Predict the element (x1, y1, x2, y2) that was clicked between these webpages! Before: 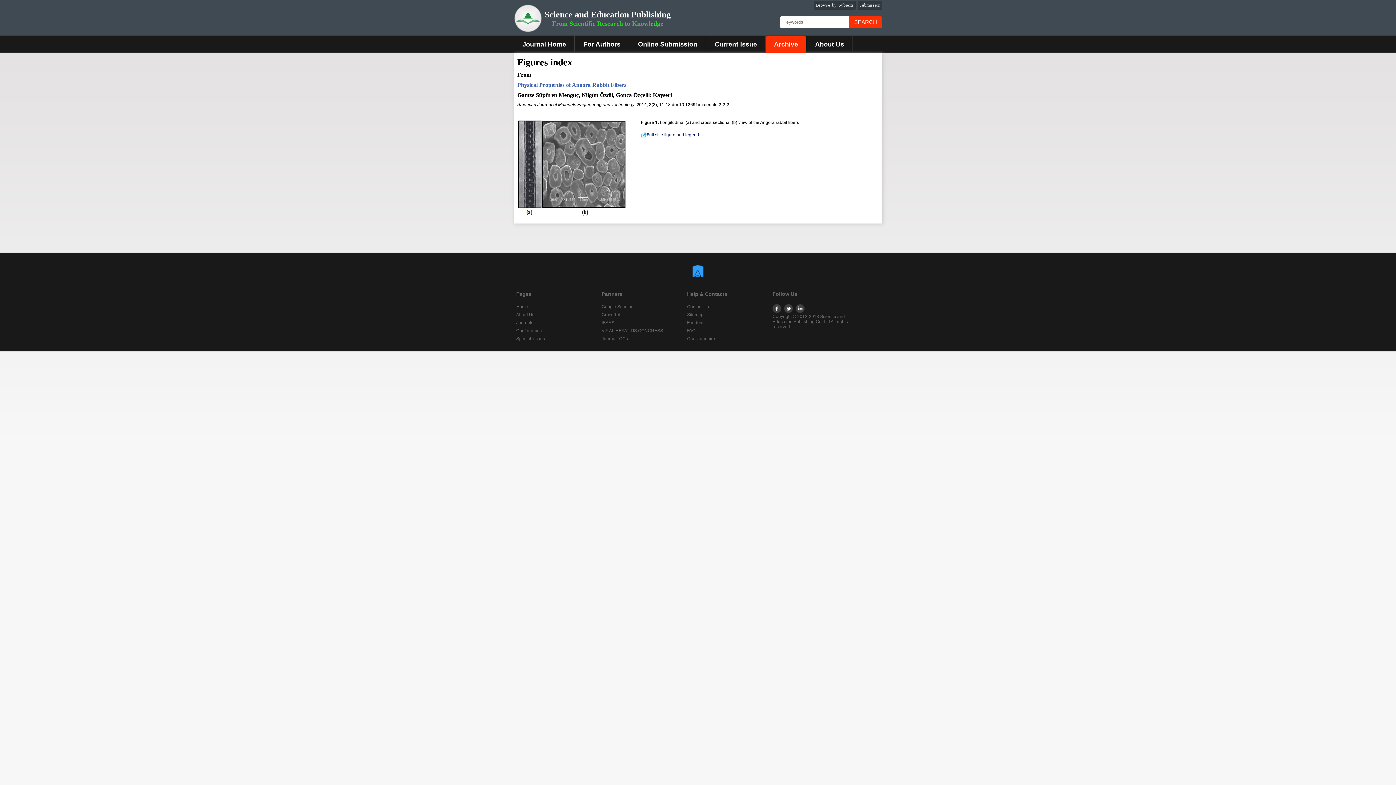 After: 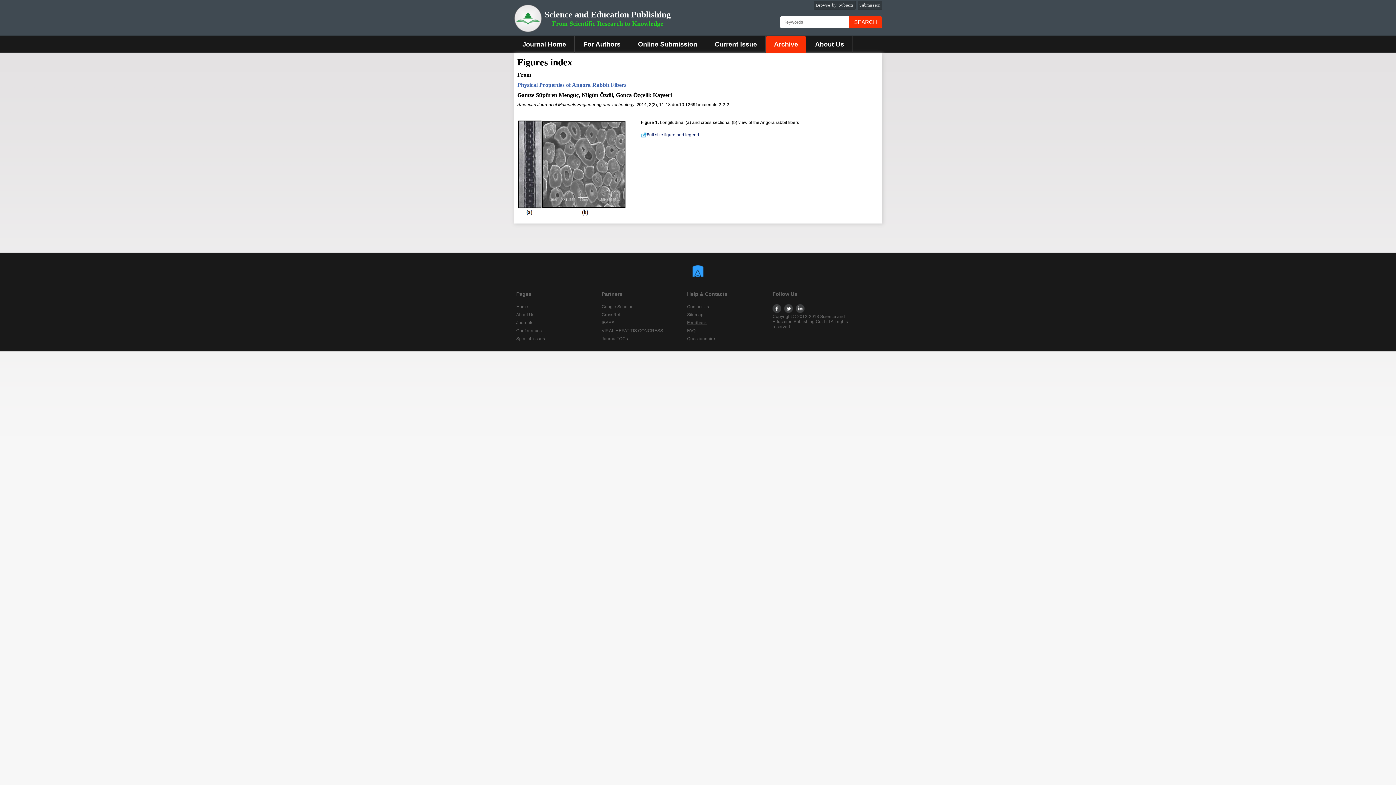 Action: bbox: (687, 320, 706, 325) label: Feedback